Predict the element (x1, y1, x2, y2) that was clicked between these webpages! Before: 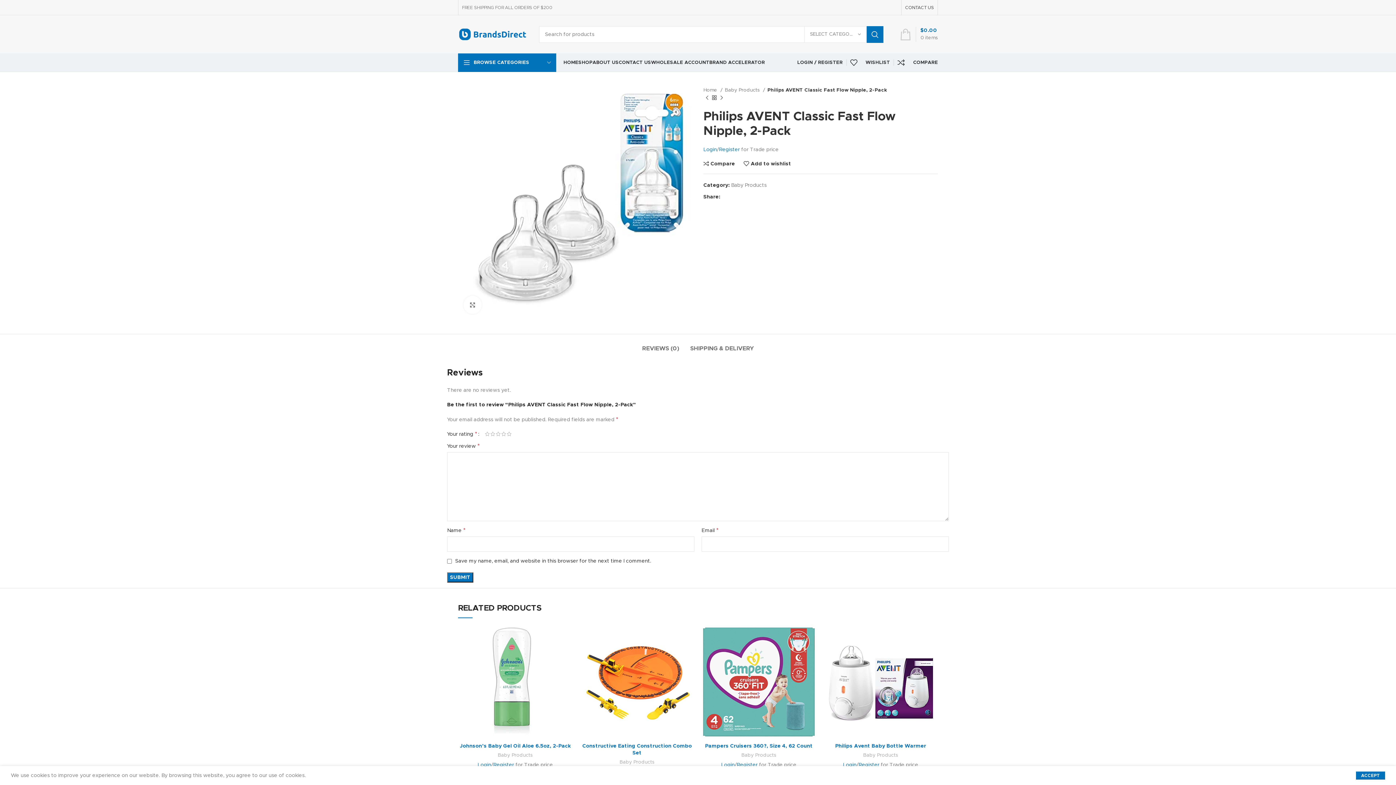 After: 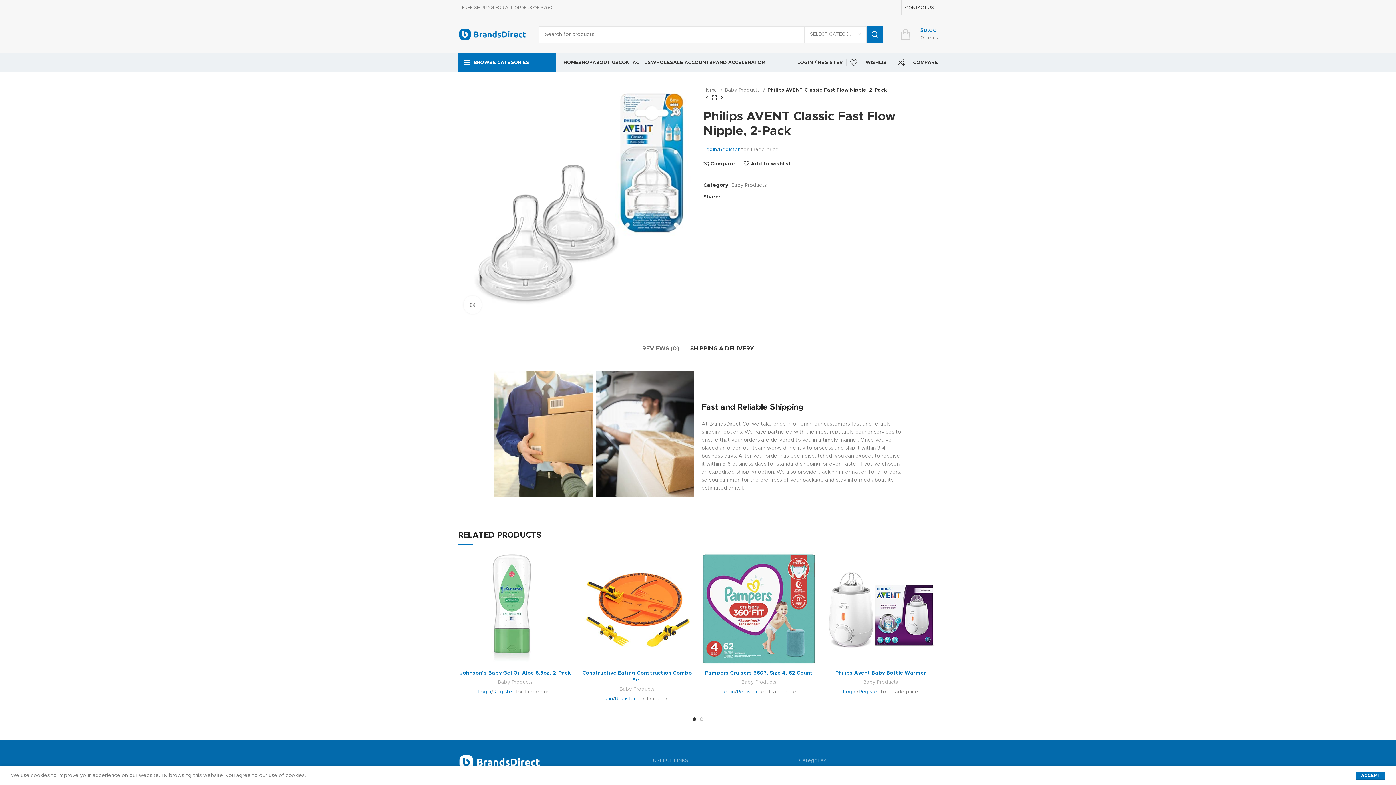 Action: bbox: (690, 334, 754, 356) label: SHIPPING & DELIVERY